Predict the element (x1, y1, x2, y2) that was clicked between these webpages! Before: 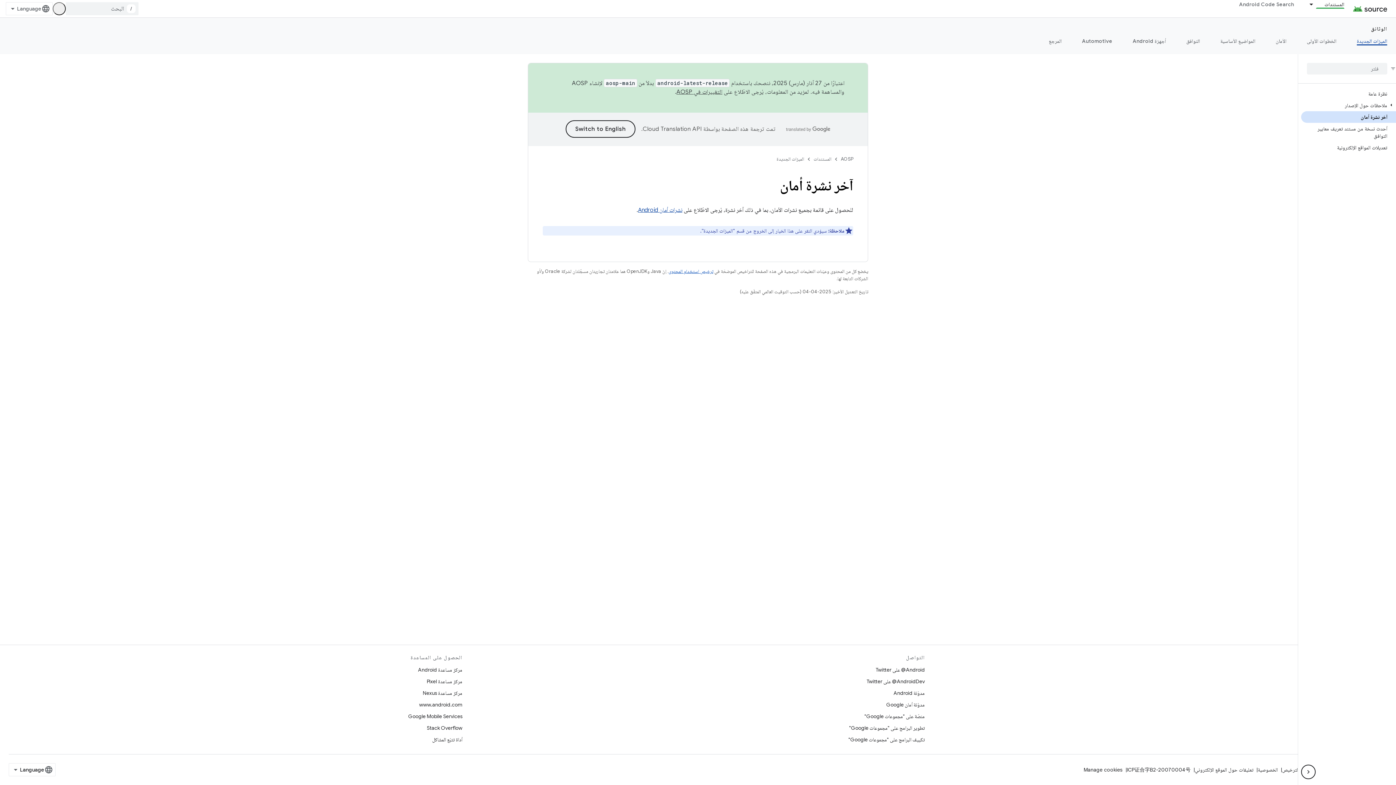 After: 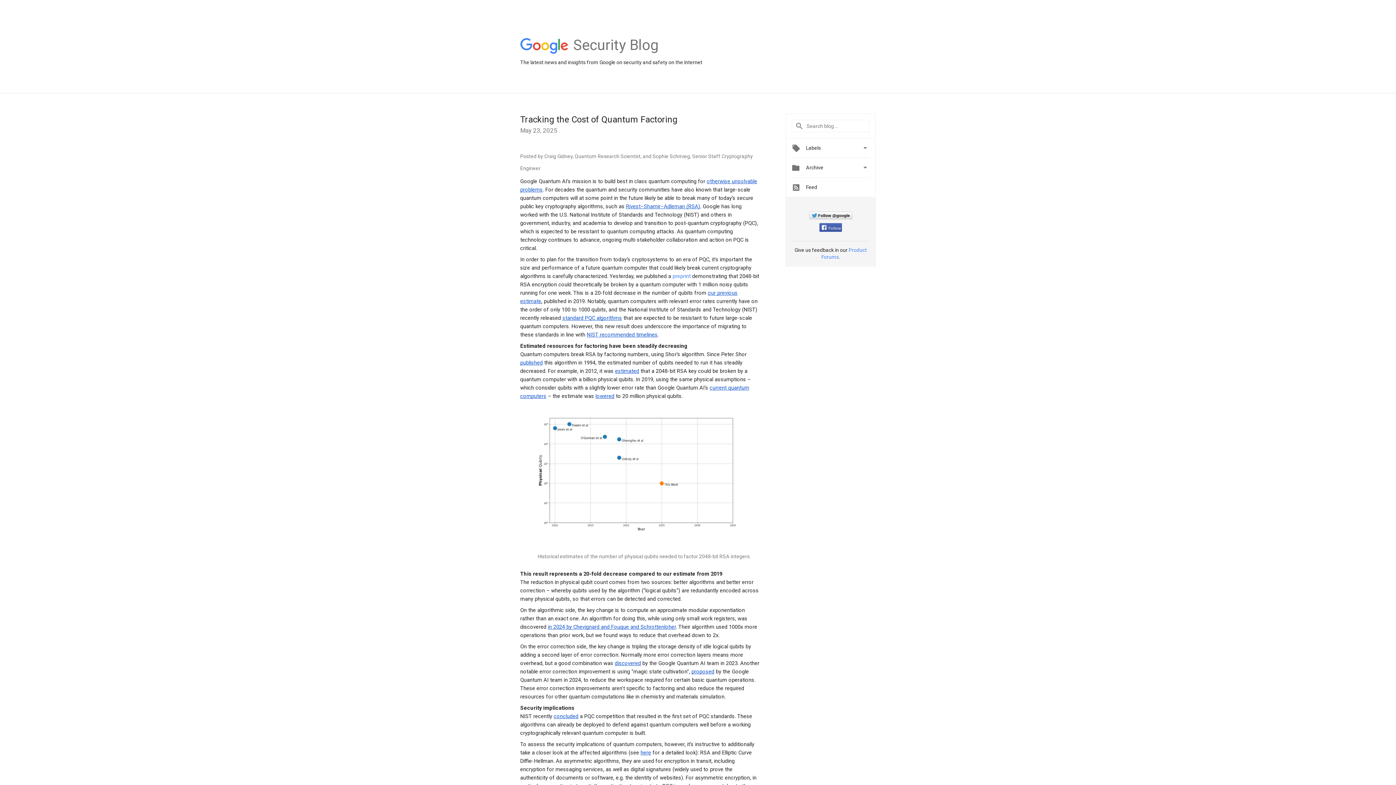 Action: bbox: (886, 699, 925, 710) label: مدوّنة أمان Google